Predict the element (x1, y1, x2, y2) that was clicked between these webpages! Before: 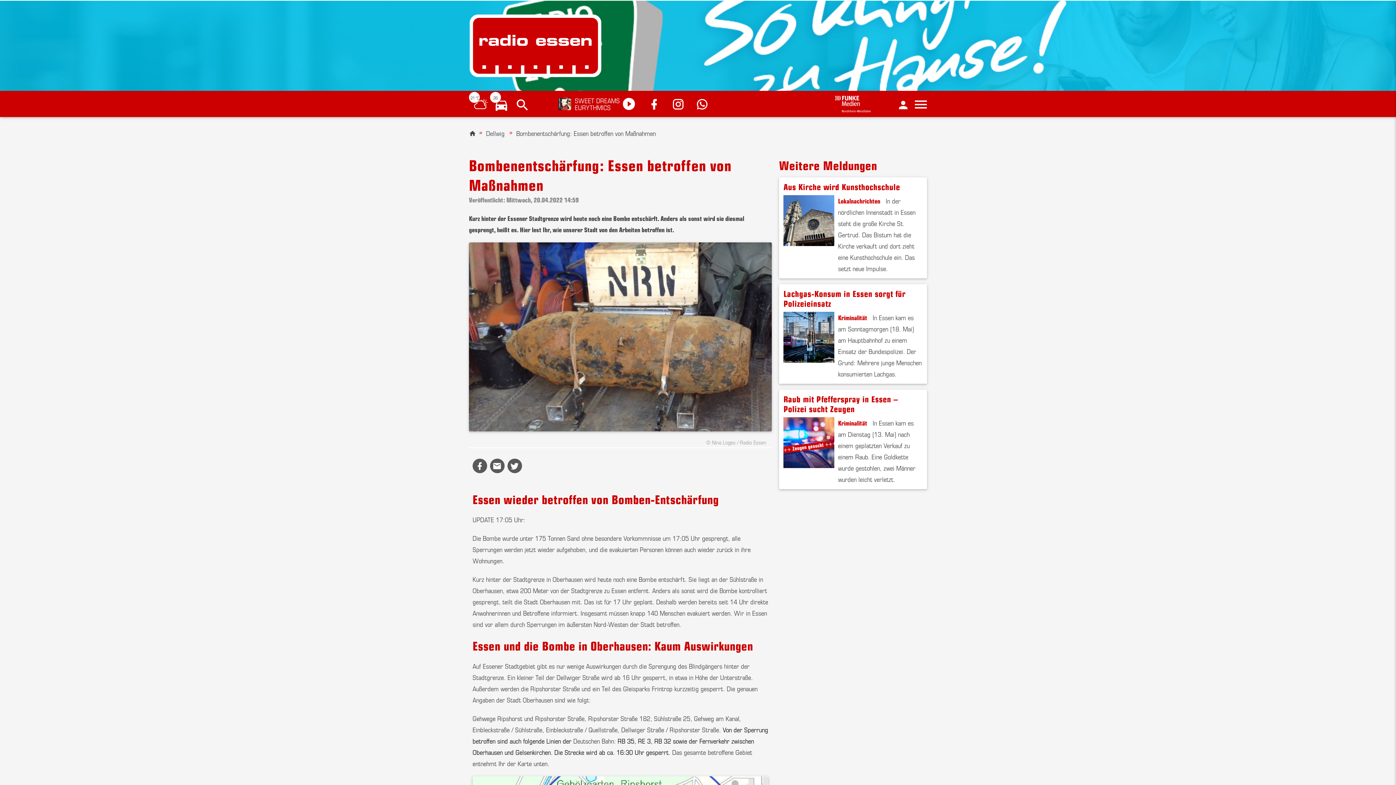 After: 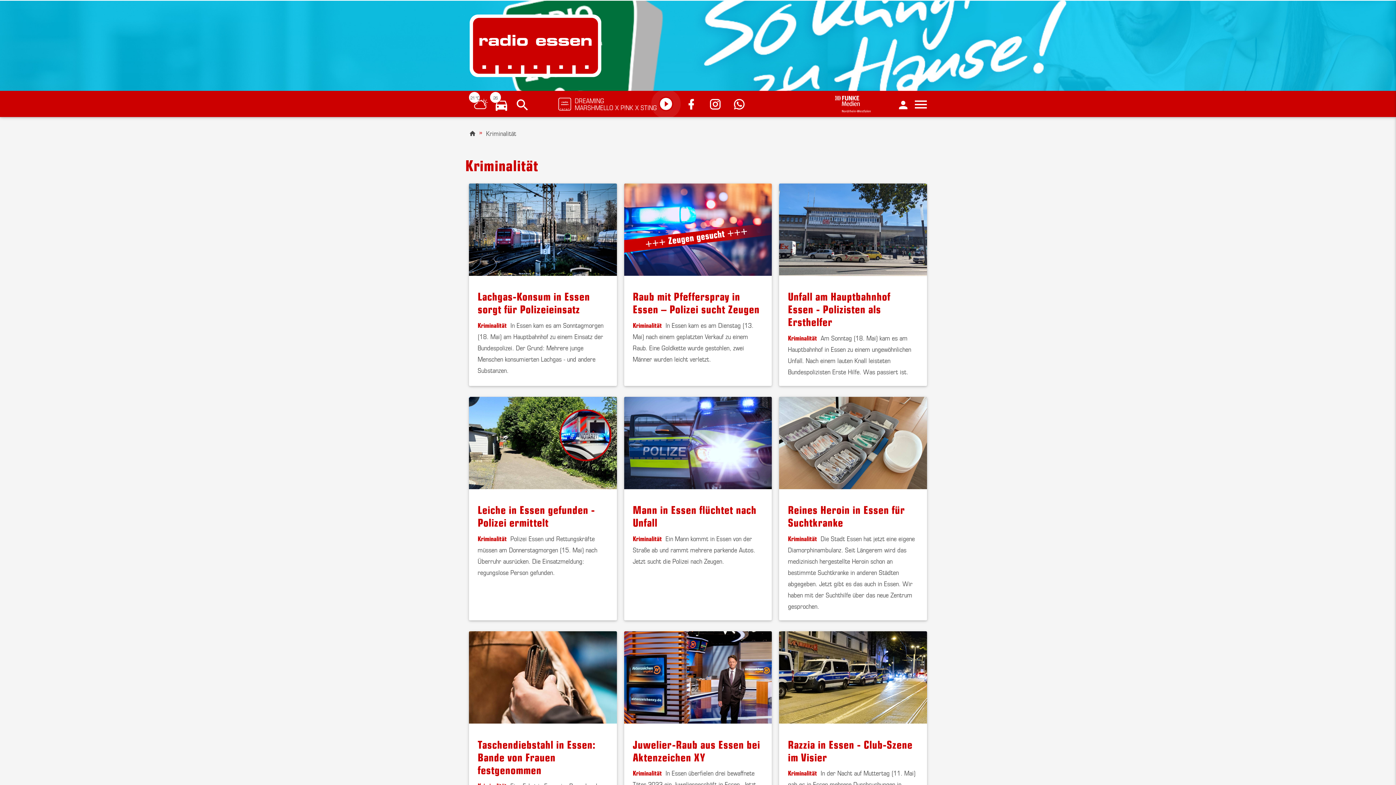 Action: label: Kriminalität bbox: (838, 312, 867, 322)